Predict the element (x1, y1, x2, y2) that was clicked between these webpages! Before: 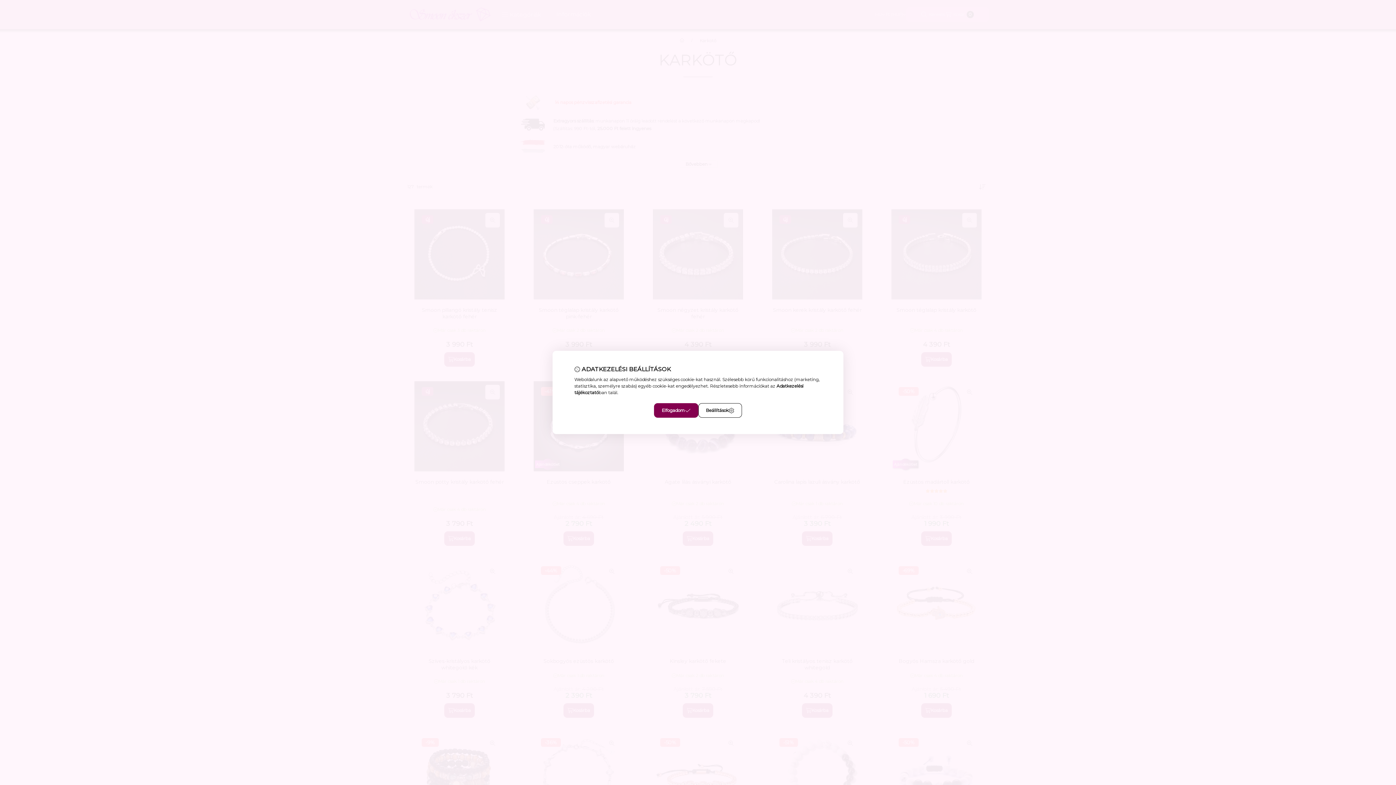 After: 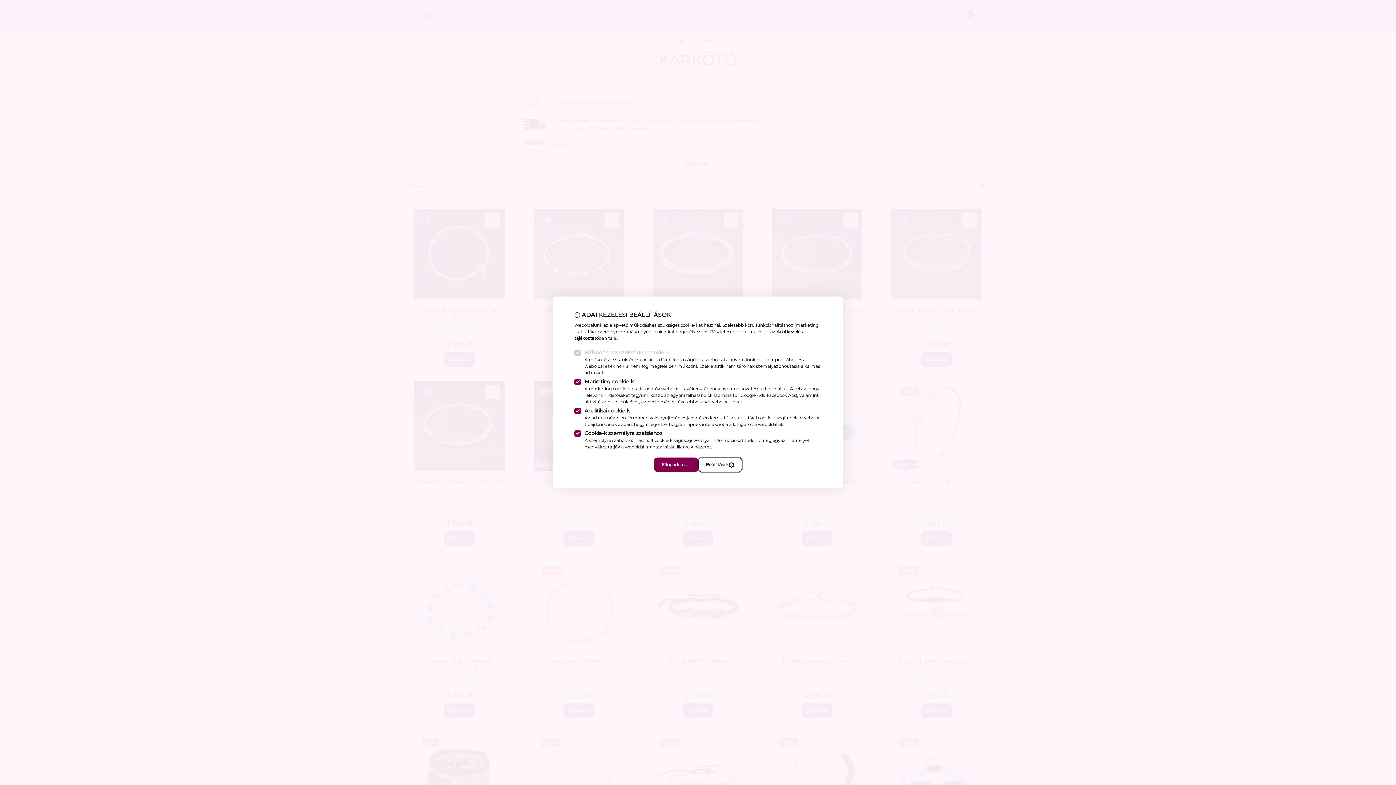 Action: label: Beállítások bbox: (698, 403, 742, 418)